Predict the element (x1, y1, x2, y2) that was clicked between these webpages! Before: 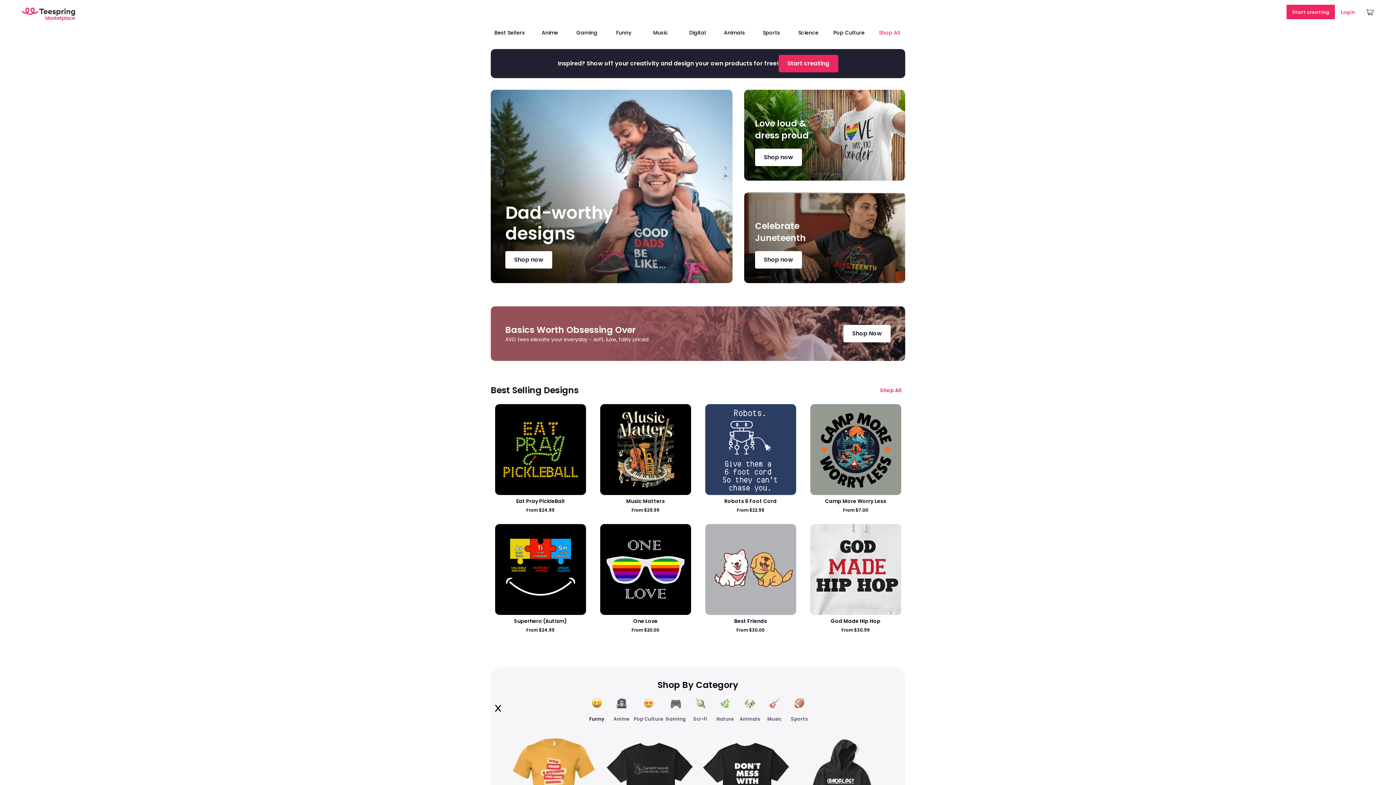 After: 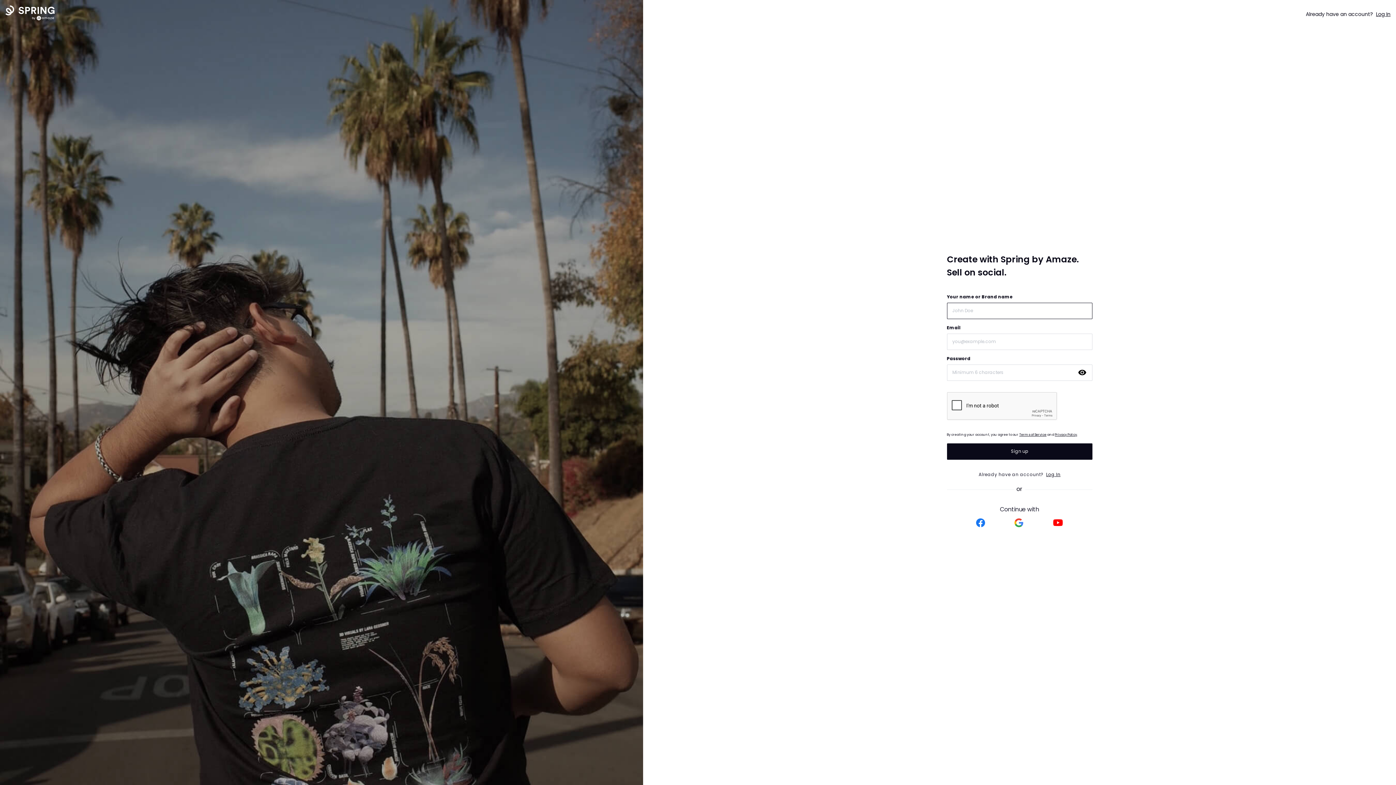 Action: label: Start creating bbox: (1286, 4, 1335, 19)